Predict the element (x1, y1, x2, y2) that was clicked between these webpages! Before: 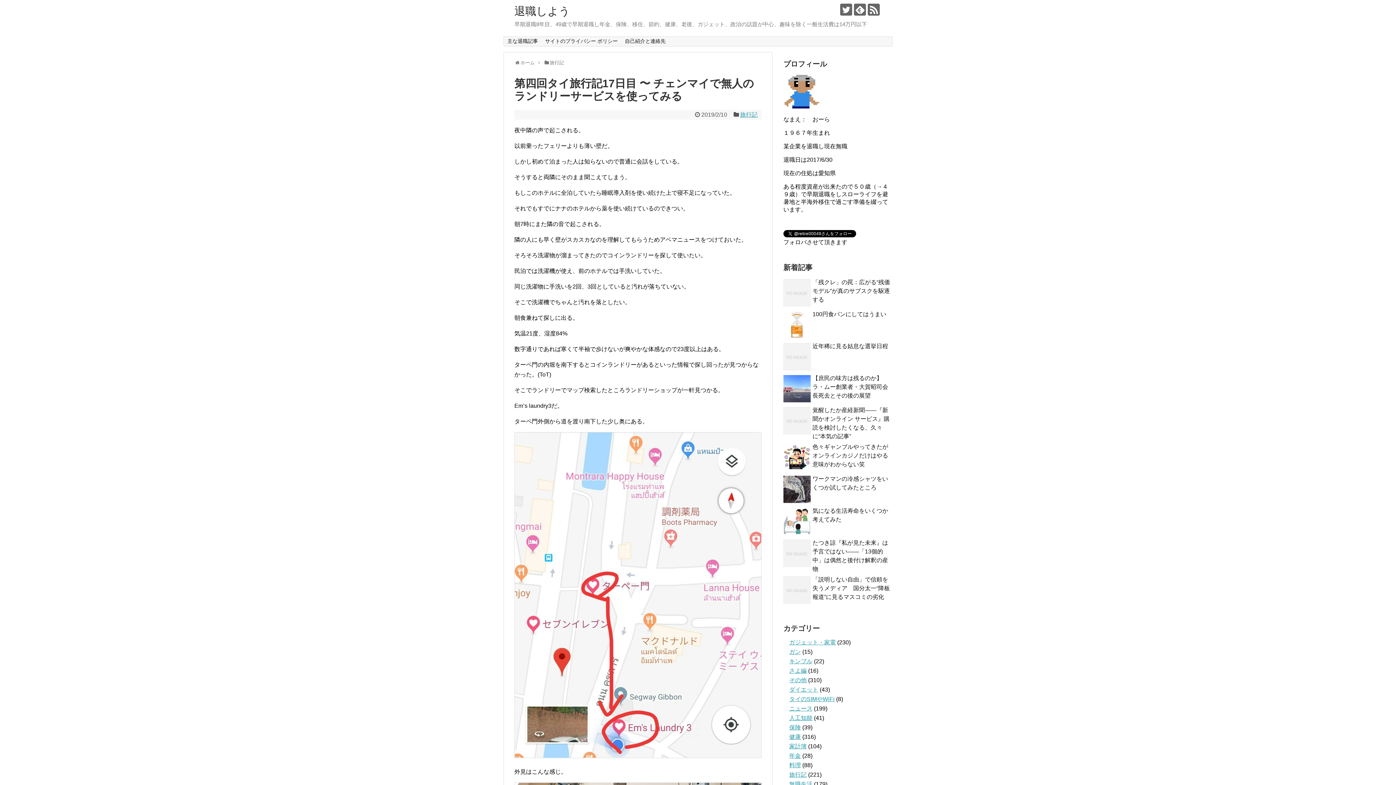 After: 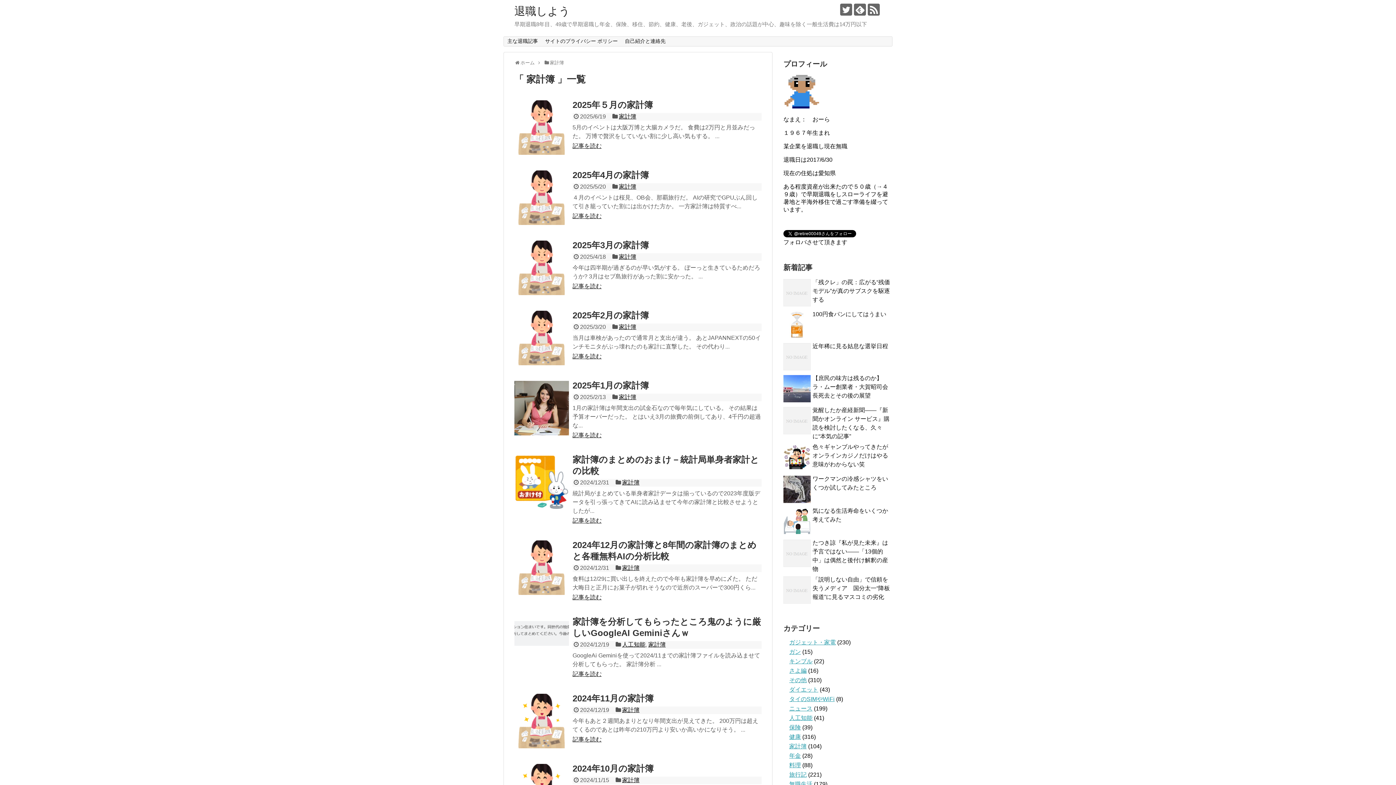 Action: bbox: (789, 743, 806, 749) label: 家計簿